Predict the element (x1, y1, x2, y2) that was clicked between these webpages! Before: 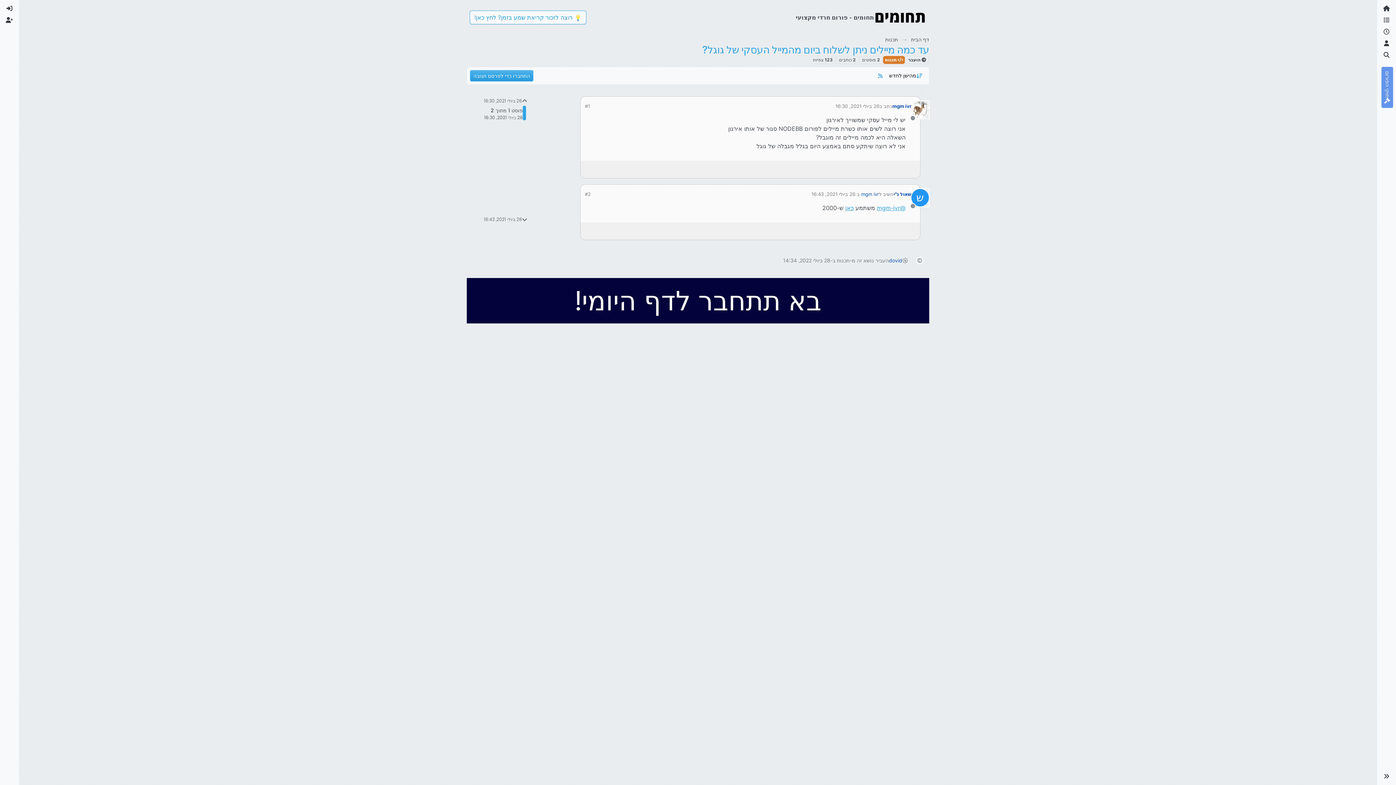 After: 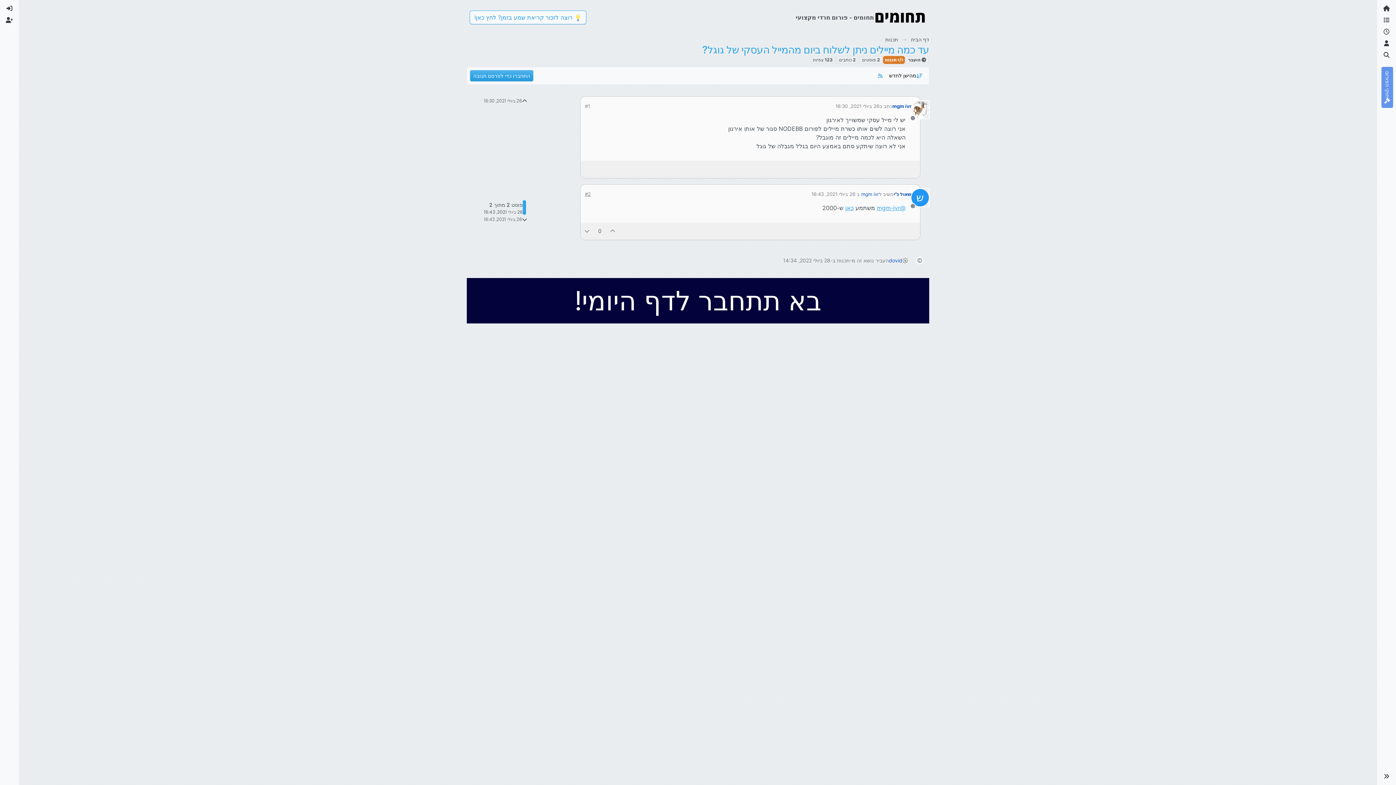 Action: bbox: (585, 190, 590, 197) label: #2